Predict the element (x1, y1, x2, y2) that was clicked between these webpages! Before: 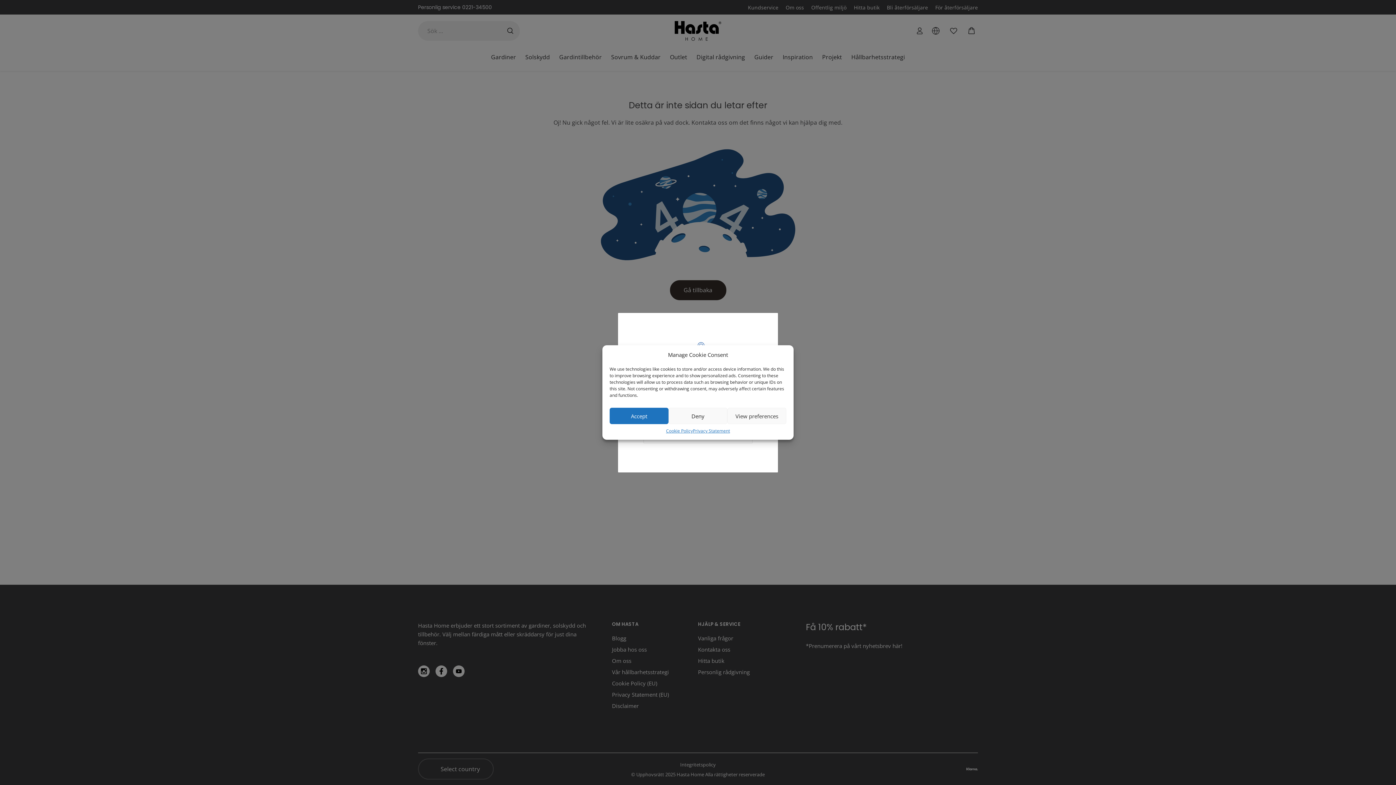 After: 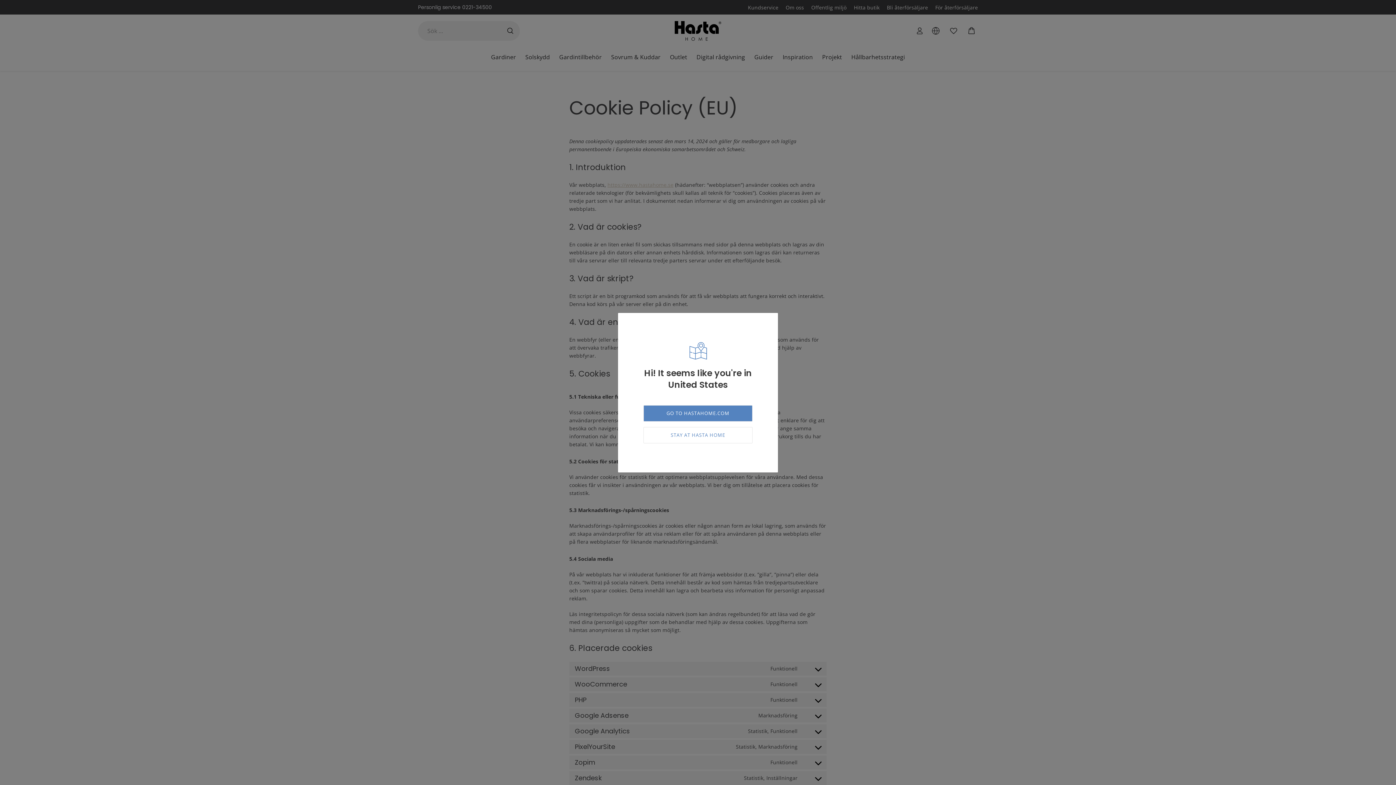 Action: label: Cookie Policy bbox: (666, 428, 693, 434)